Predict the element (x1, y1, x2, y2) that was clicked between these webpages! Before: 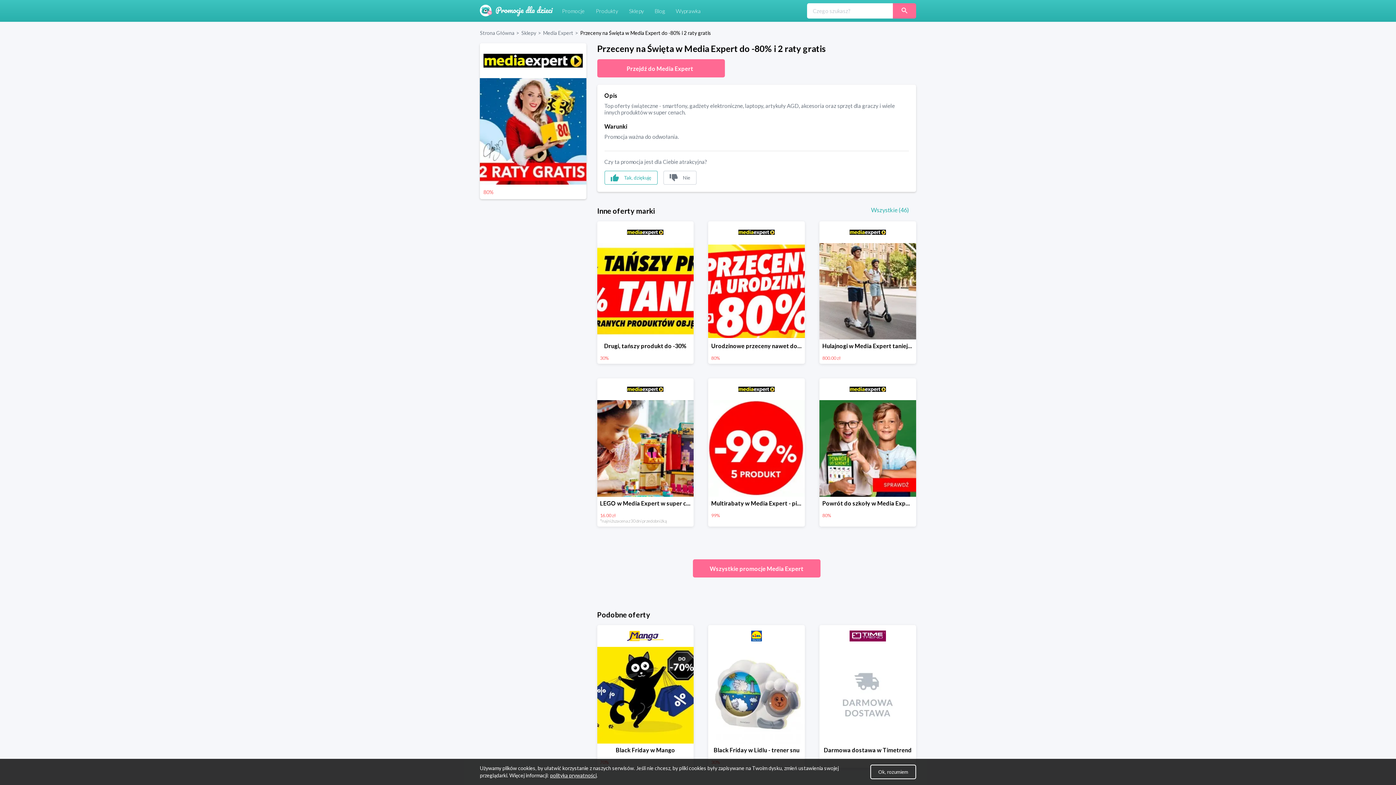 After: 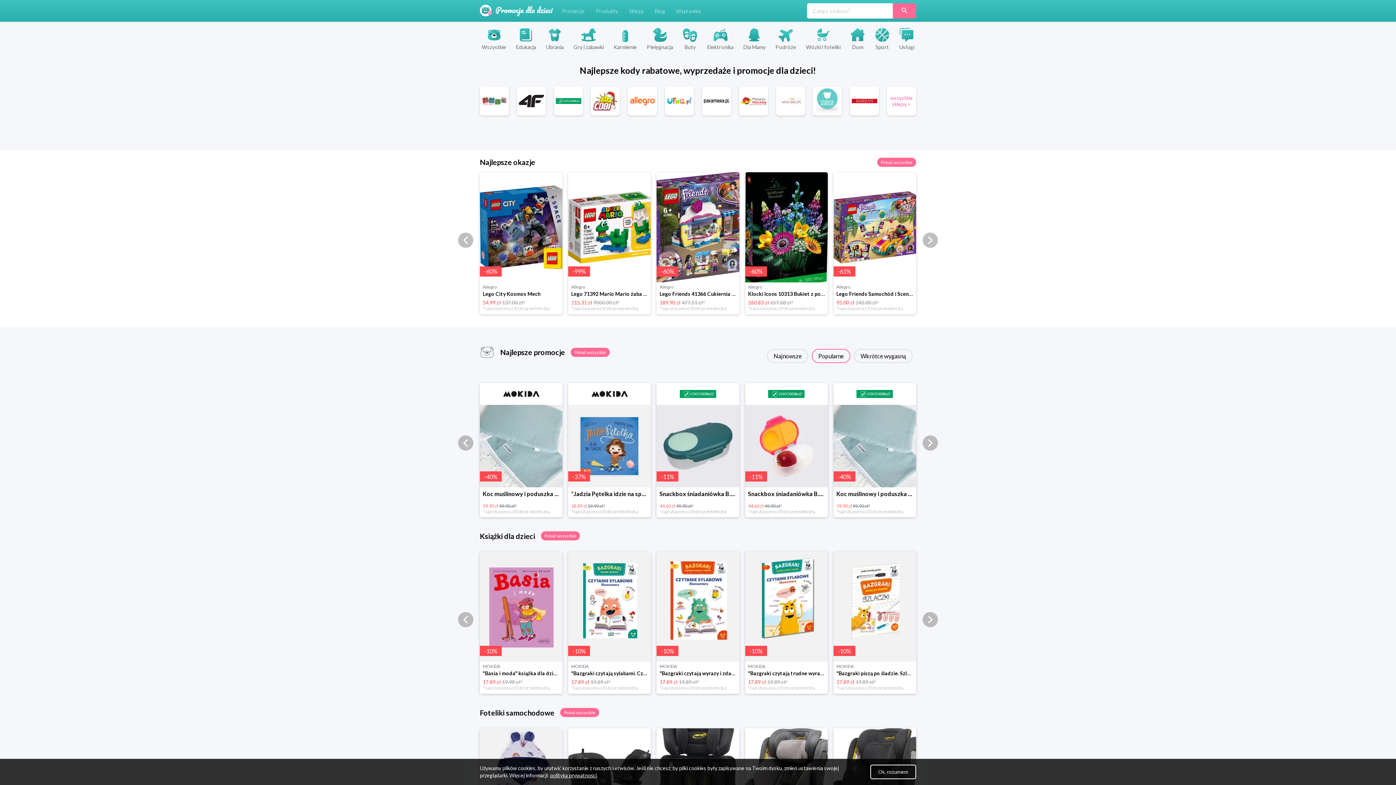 Action: bbox: (480, 4, 556, 17)